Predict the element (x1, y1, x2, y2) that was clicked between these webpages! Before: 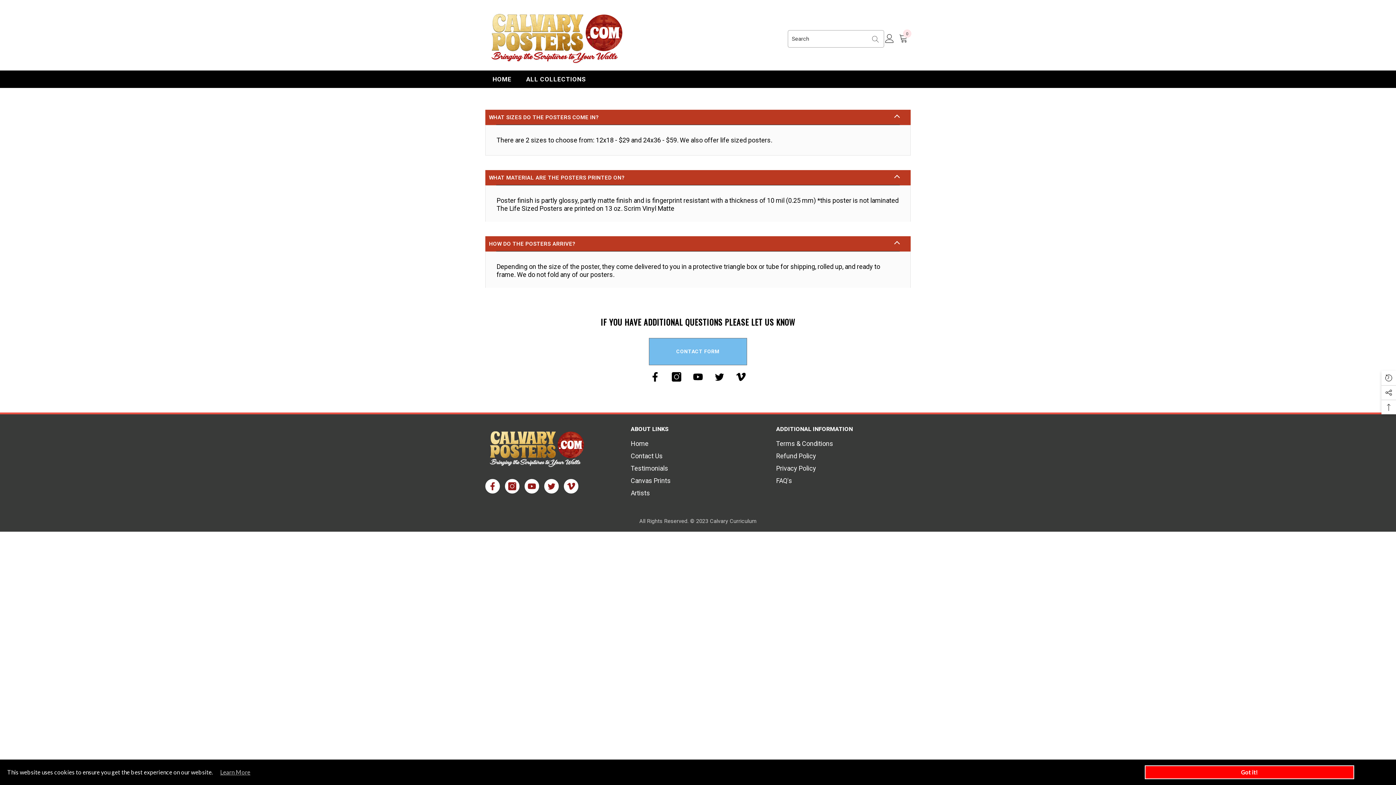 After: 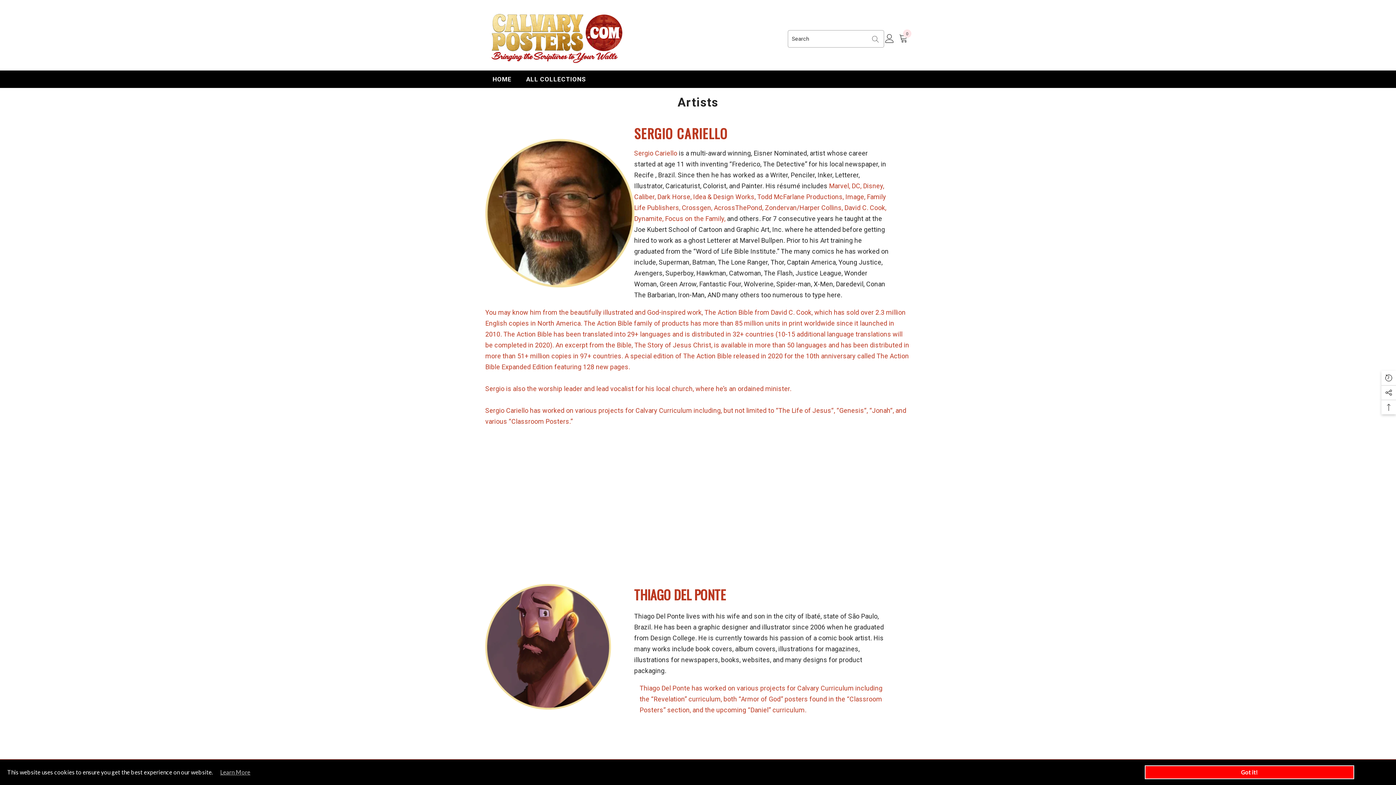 Action: bbox: (630, 487, 650, 499) label: Artists